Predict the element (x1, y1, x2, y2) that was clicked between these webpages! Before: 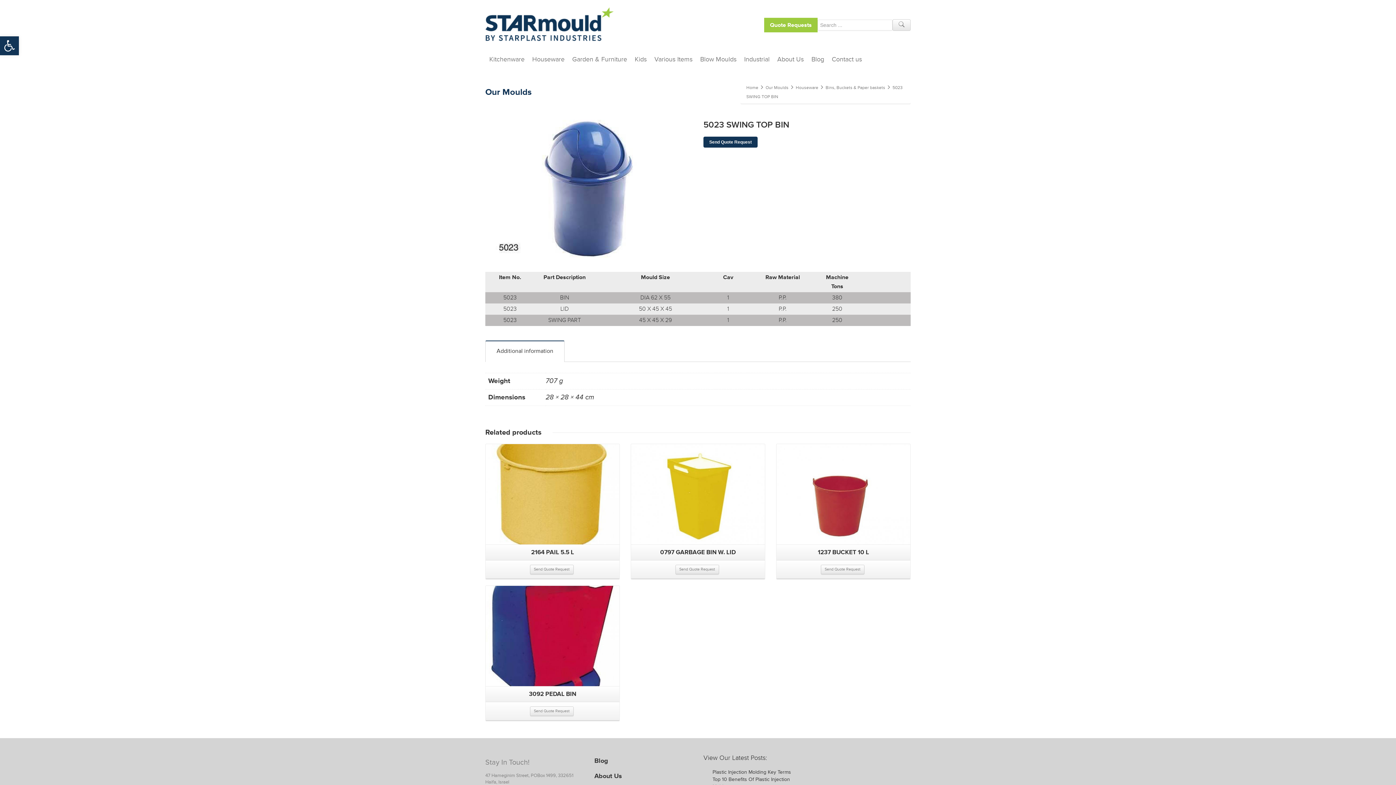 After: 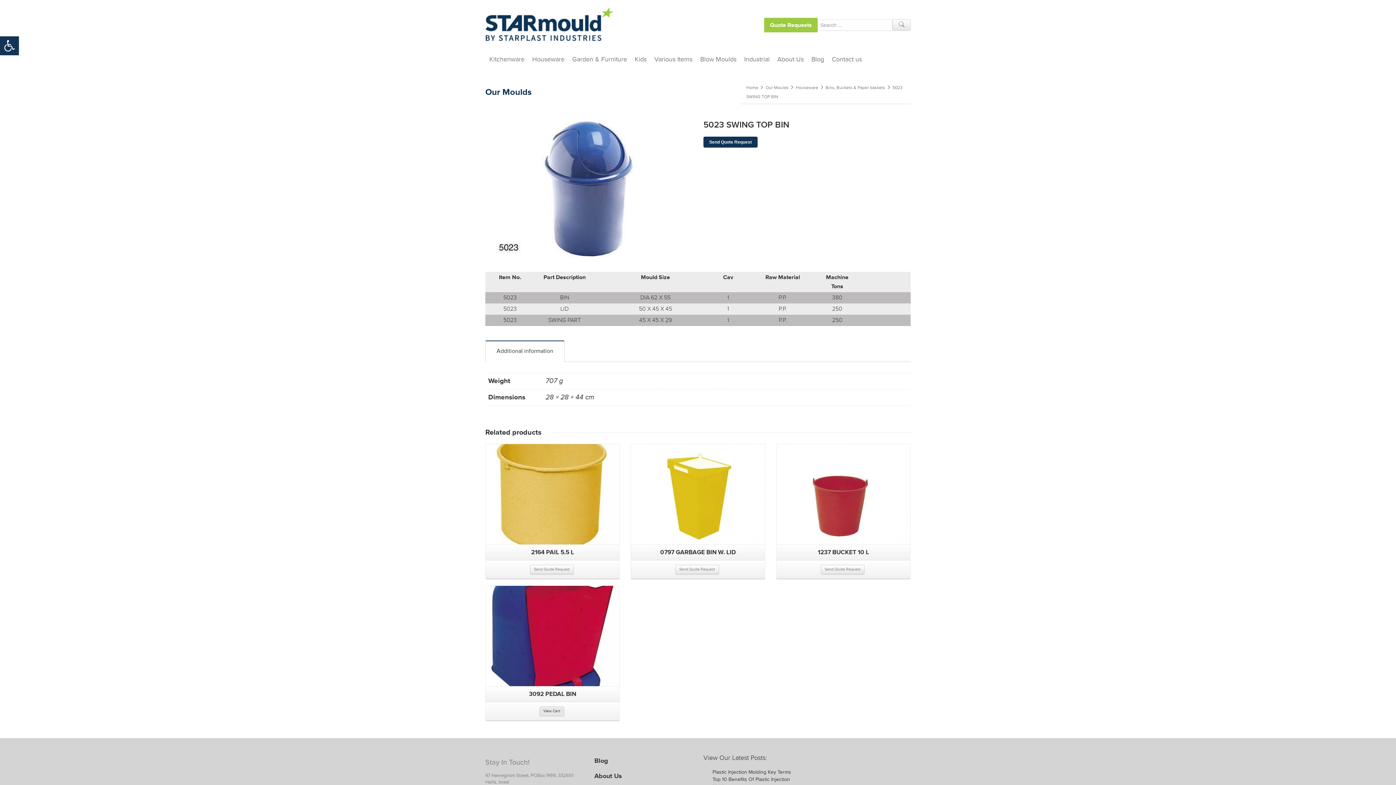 Action: label: Add to basket: “3092 PEDAL BIN” bbox: (530, 706, 573, 716)